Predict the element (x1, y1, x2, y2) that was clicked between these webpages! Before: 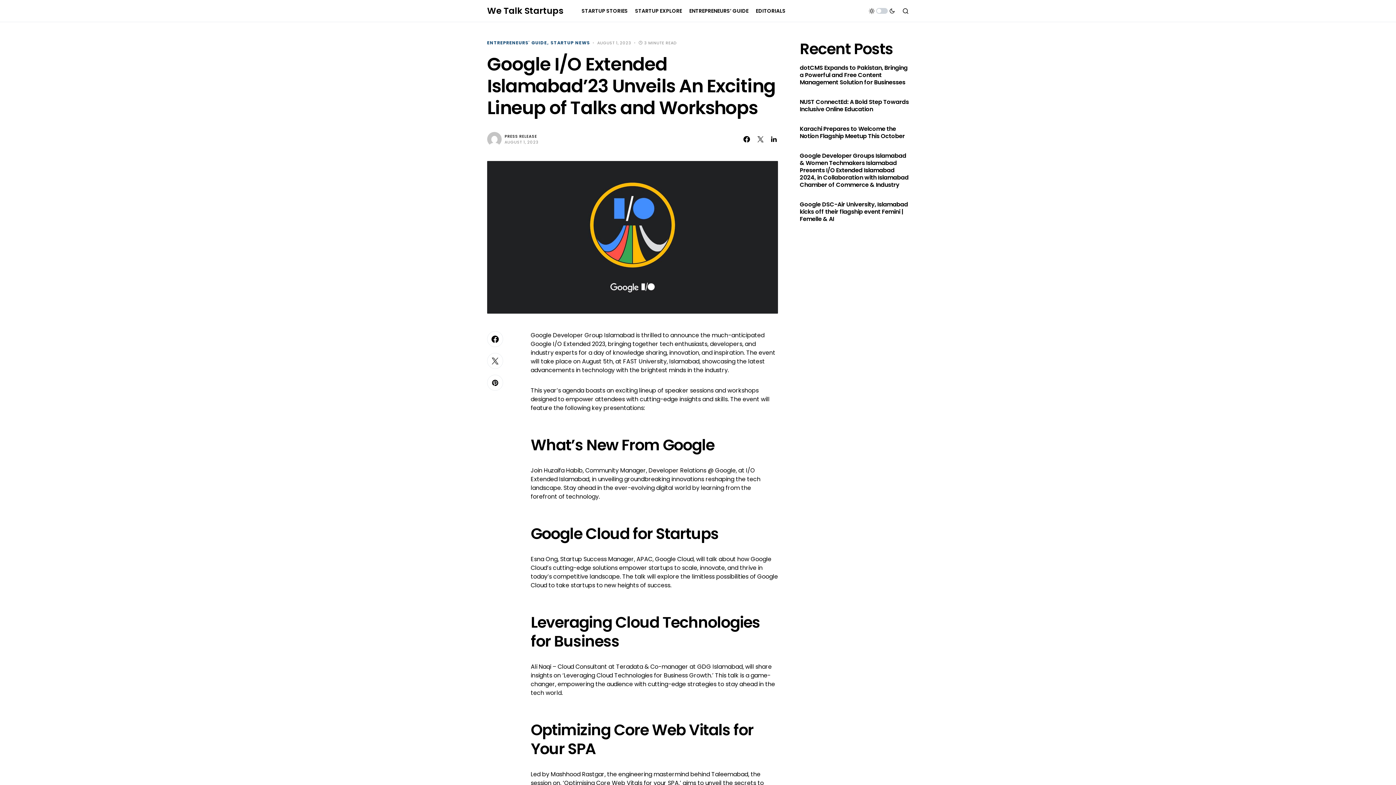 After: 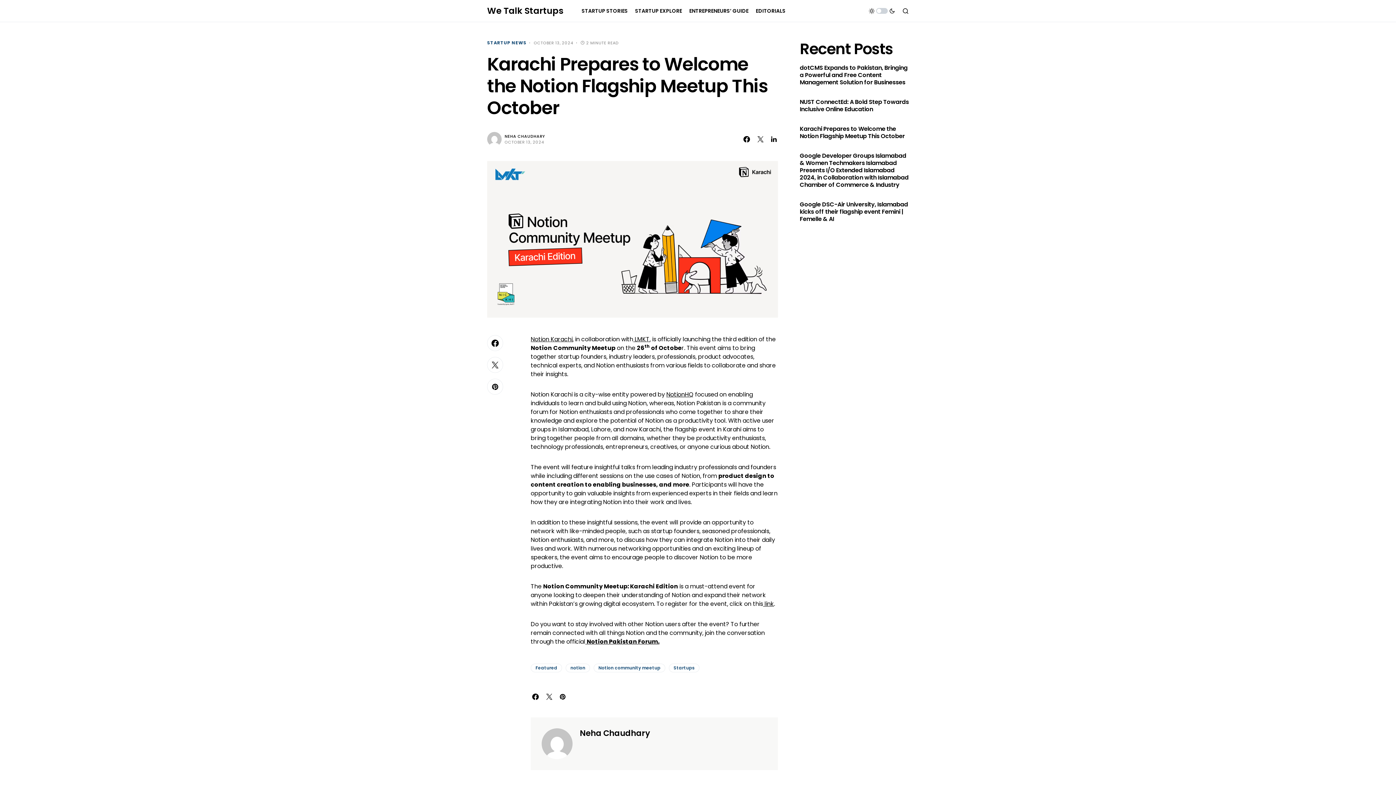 Action: bbox: (800, 125, 909, 140) label: Karachi Prepares to Welcome the Notion Flagship Meetup This October